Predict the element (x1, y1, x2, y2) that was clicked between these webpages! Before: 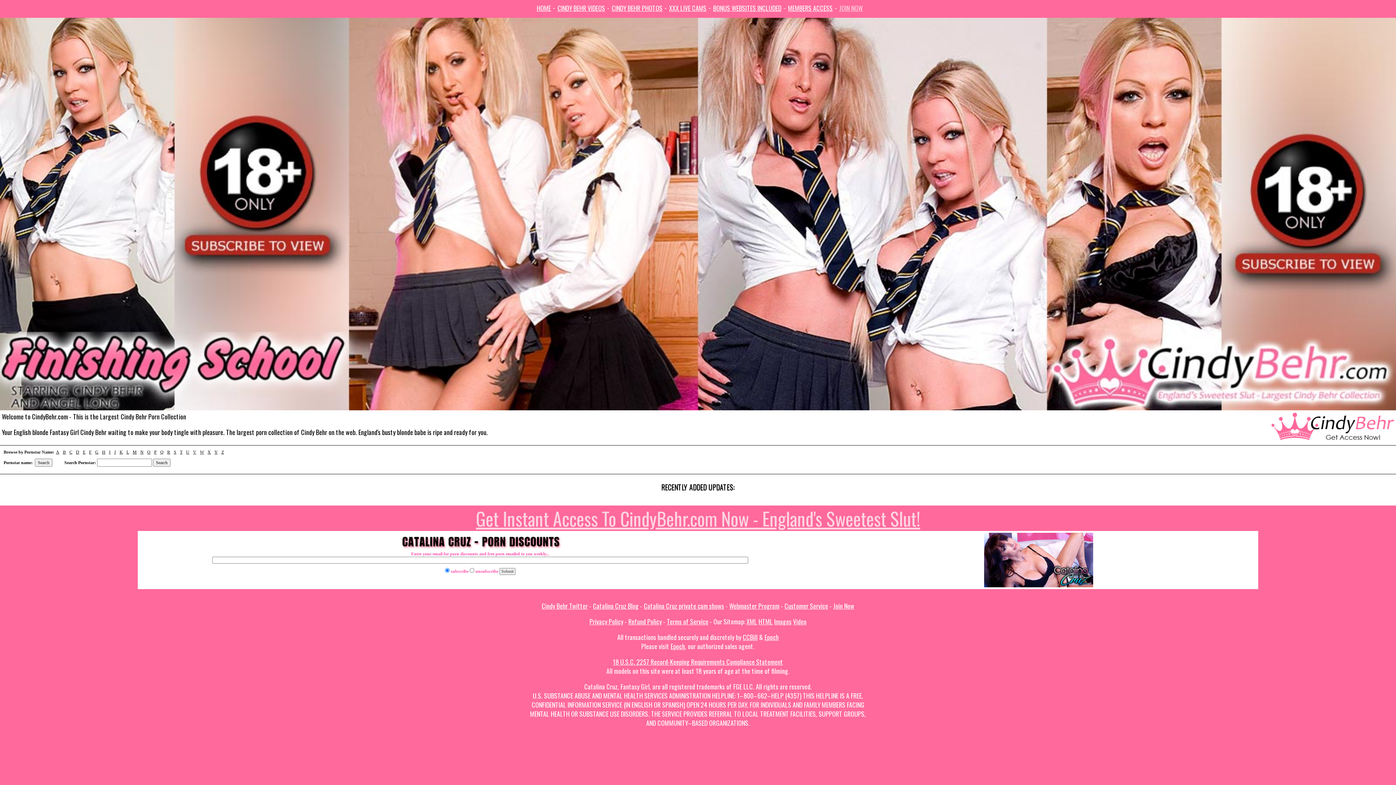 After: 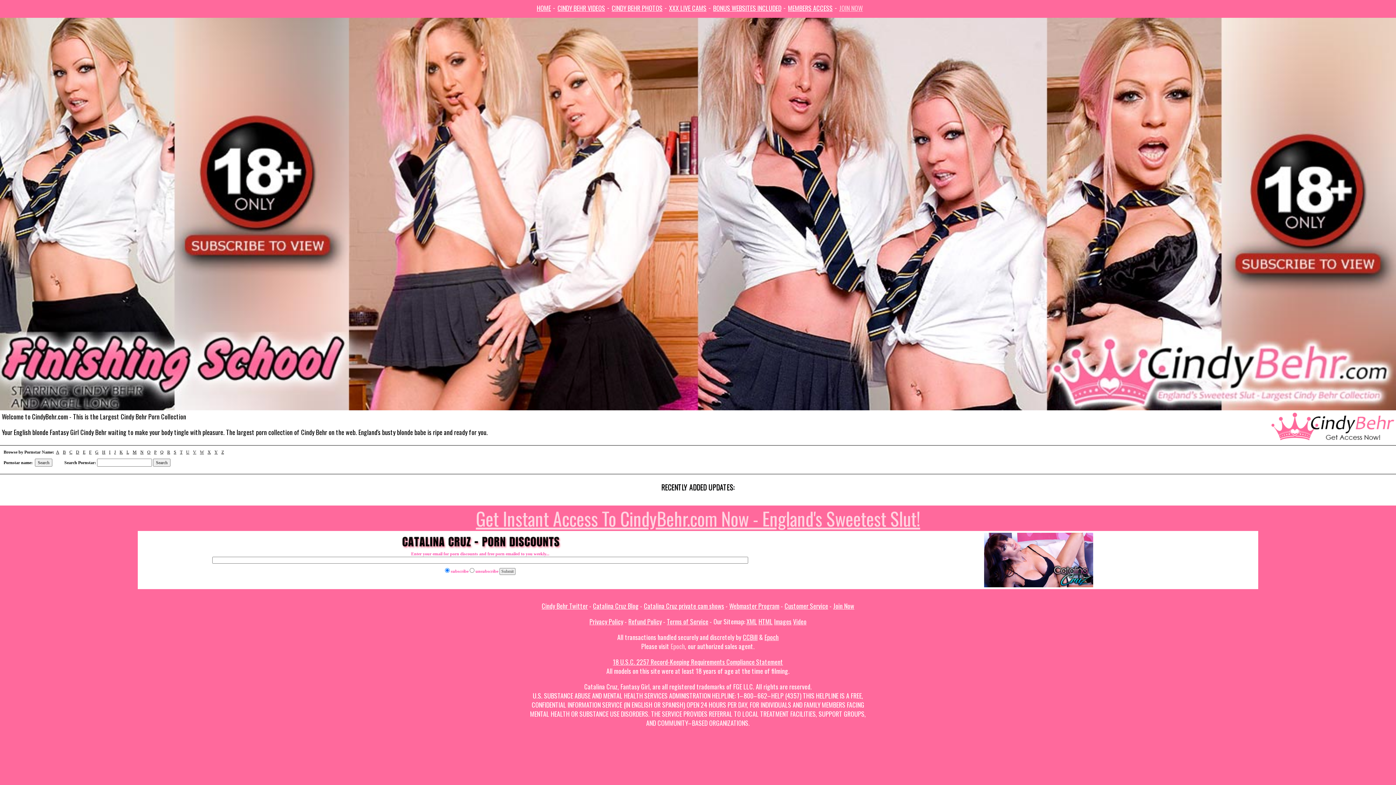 Action: label: Epoch bbox: (670, 641, 685, 651)